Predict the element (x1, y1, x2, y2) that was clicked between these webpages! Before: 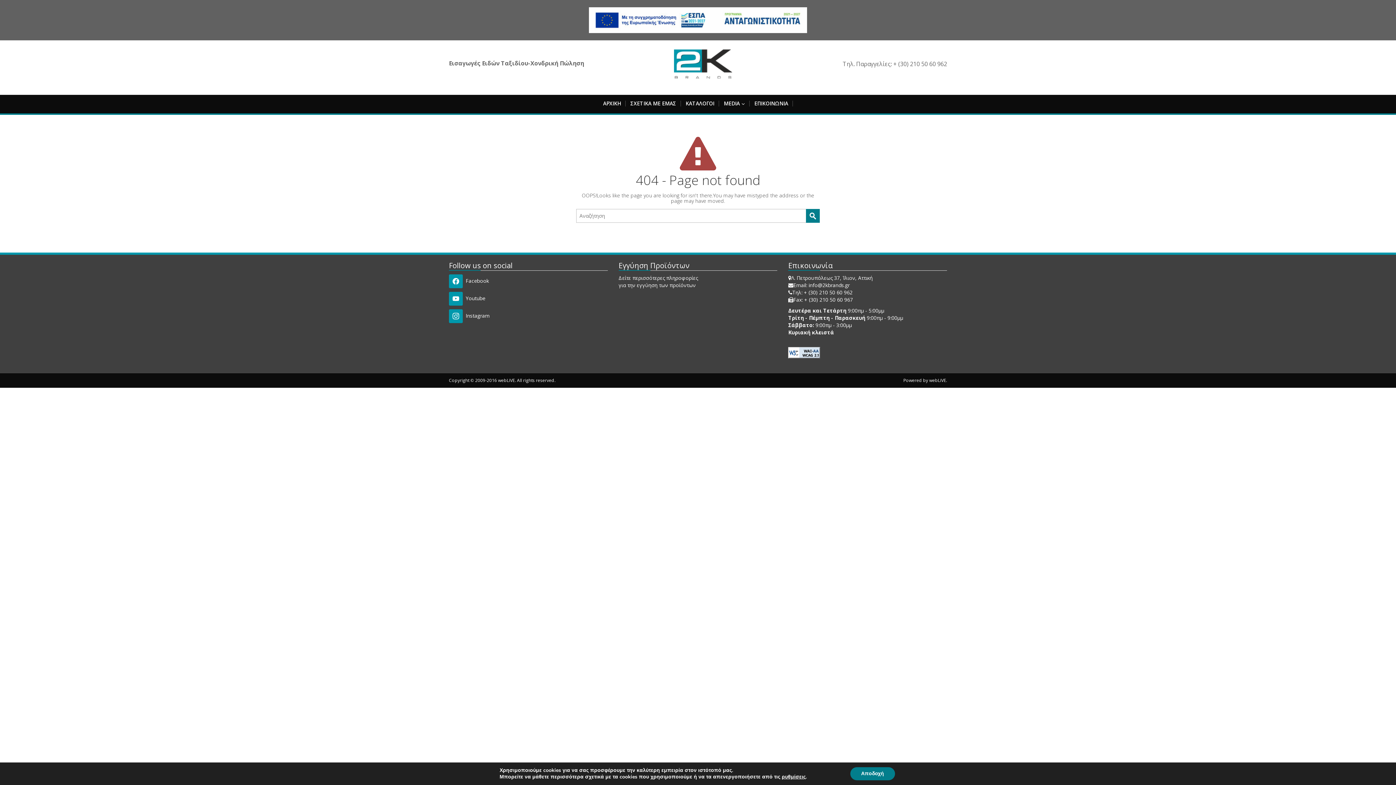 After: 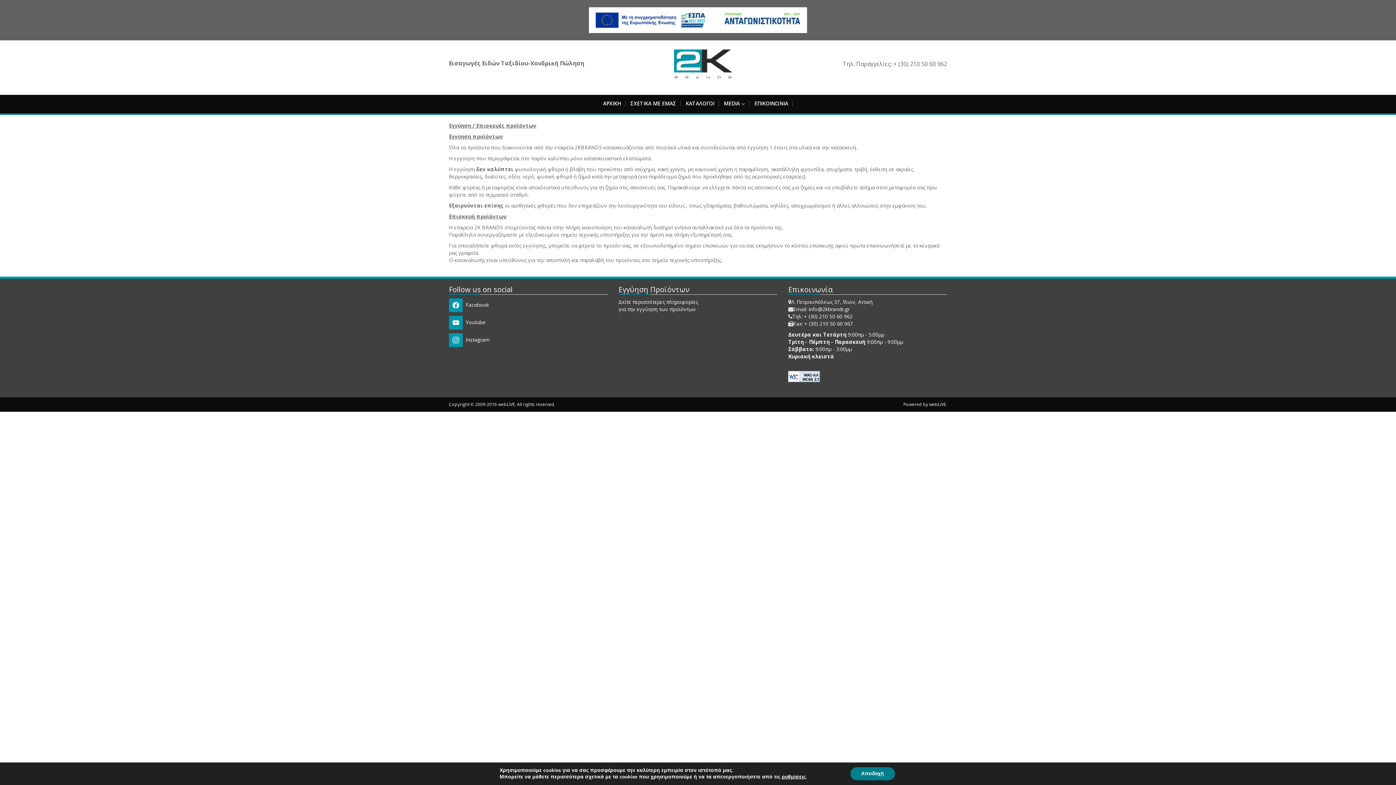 Action: label: Δείτε περισσότερες πληροφορίες
για την εγγύηση των προϊόντων bbox: (618, 274, 698, 288)